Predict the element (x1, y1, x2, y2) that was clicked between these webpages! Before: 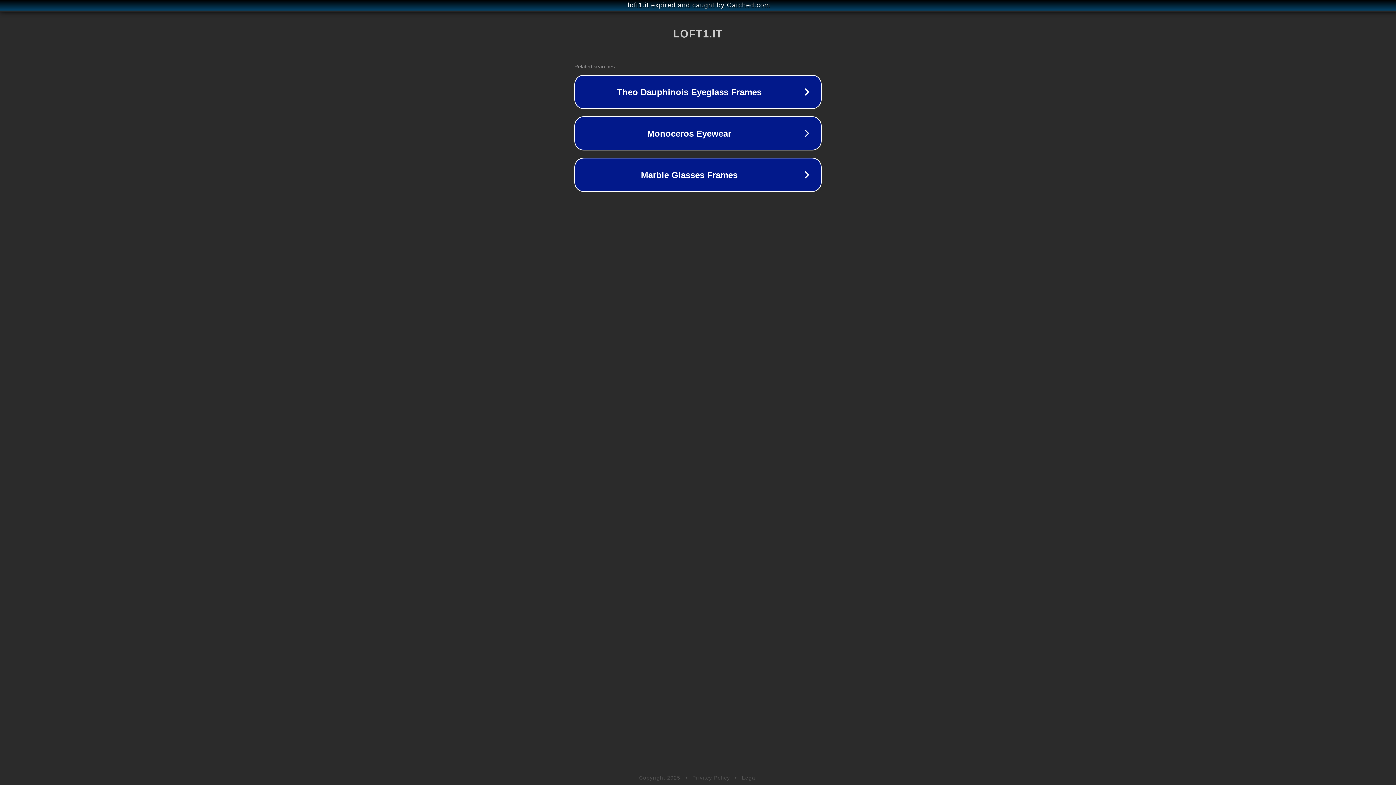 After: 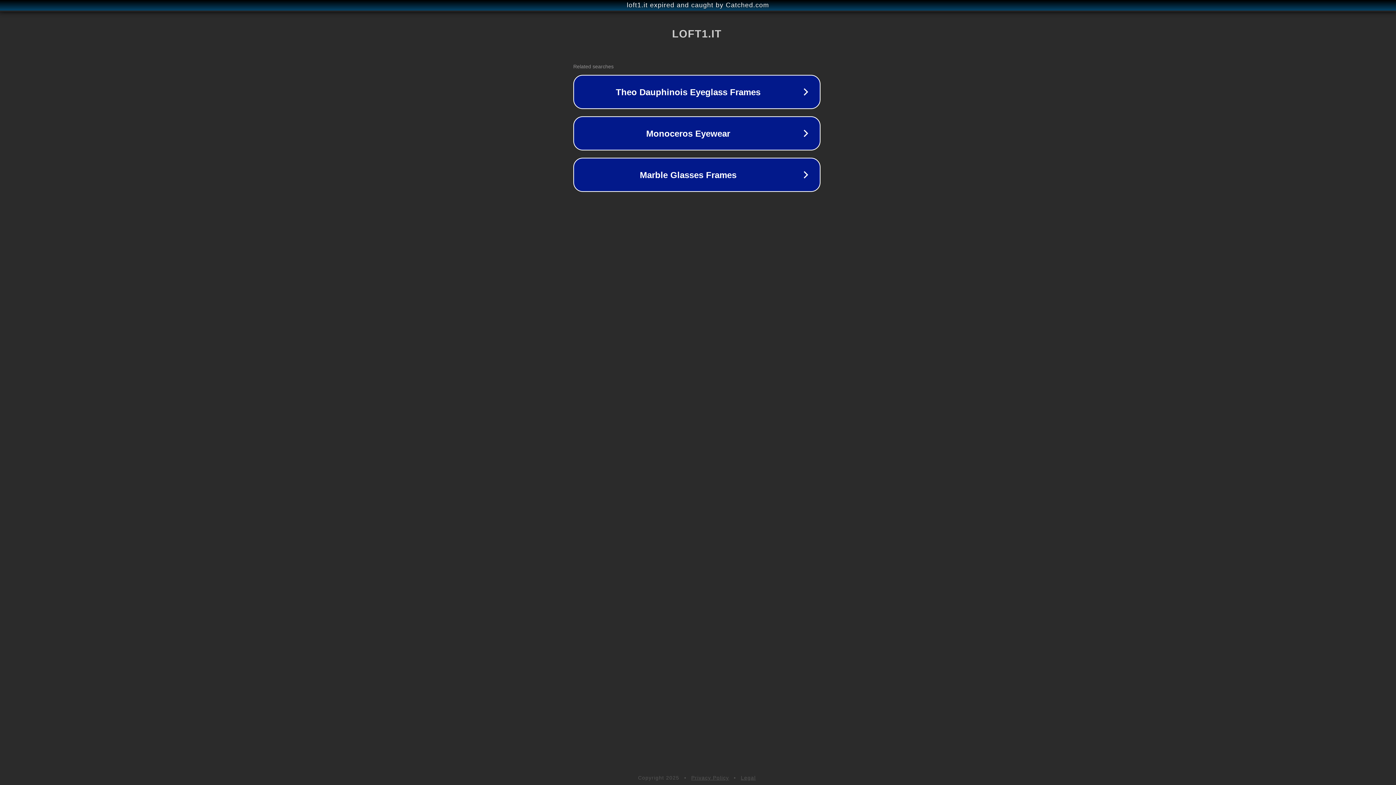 Action: bbox: (1, 1, 1397, 9) label: loft1.it expired and caught by Catched.com